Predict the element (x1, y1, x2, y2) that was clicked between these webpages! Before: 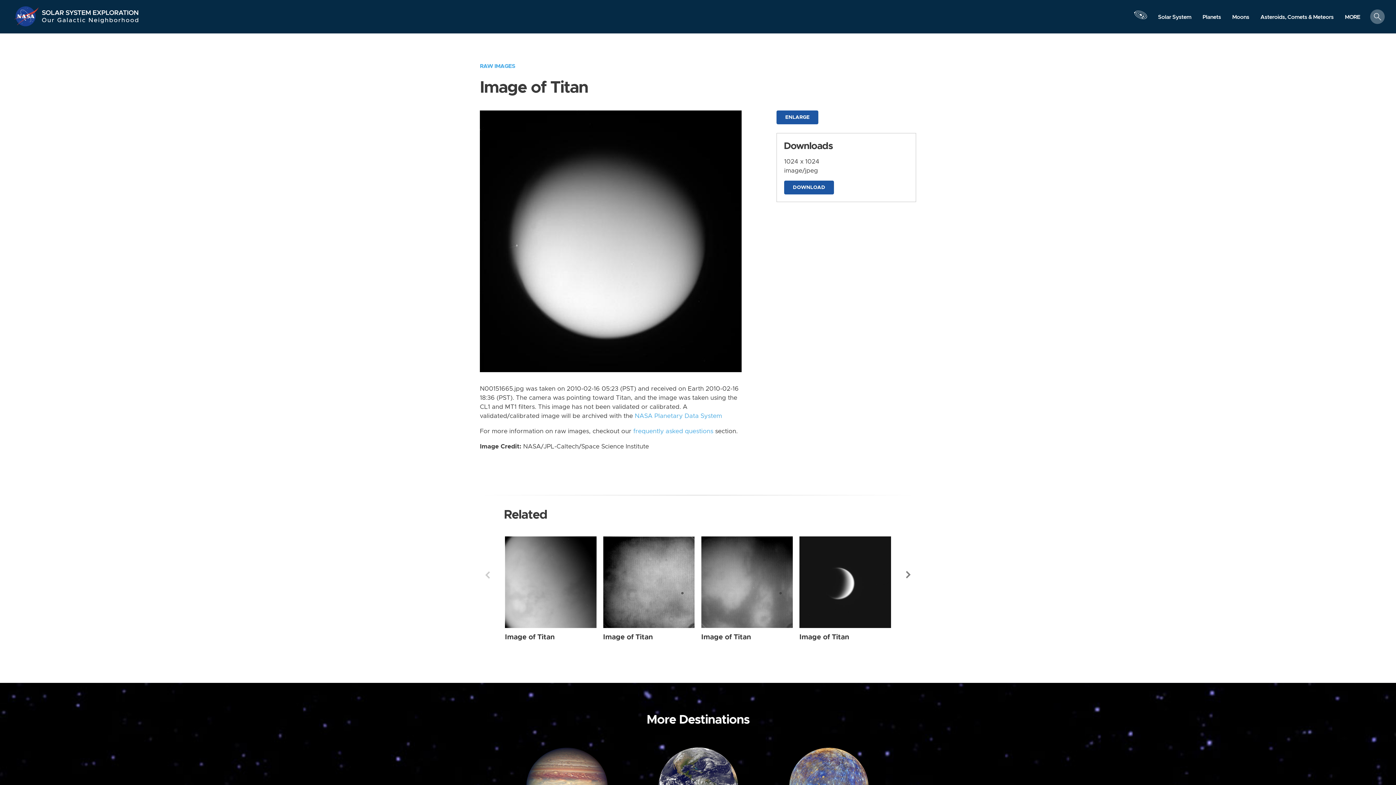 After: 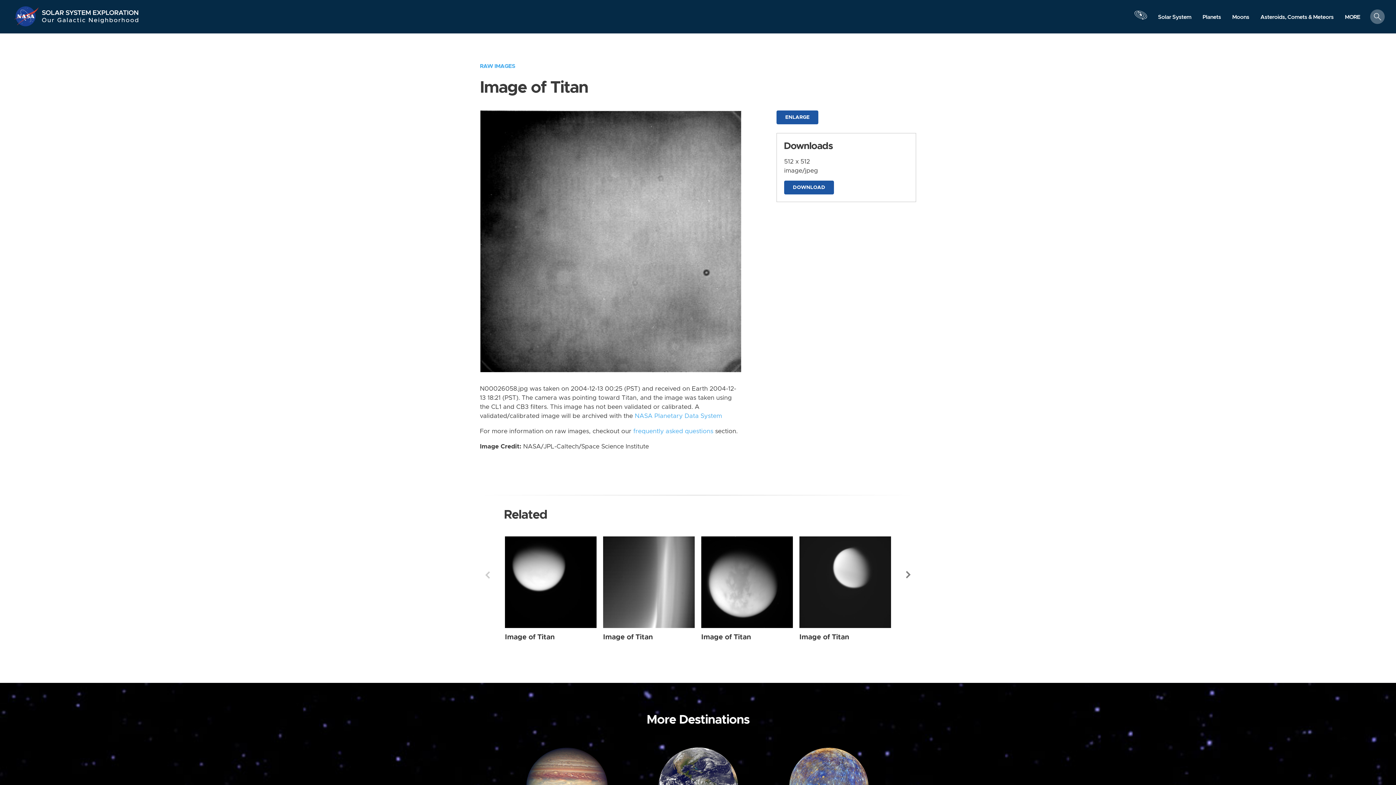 Action: bbox: (603, 536, 694, 628) label: Titan from Narrow Angle taken on Monday, Dec 13 2004